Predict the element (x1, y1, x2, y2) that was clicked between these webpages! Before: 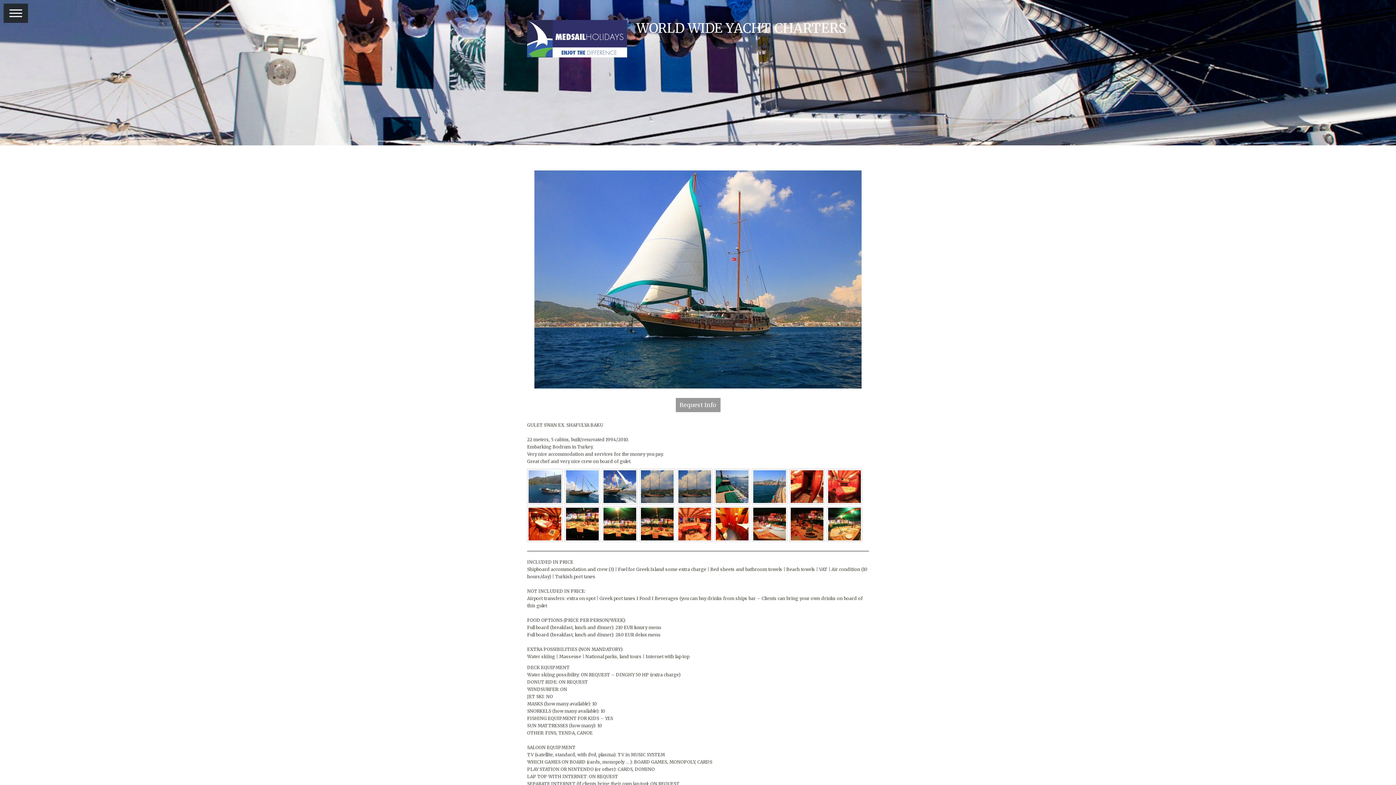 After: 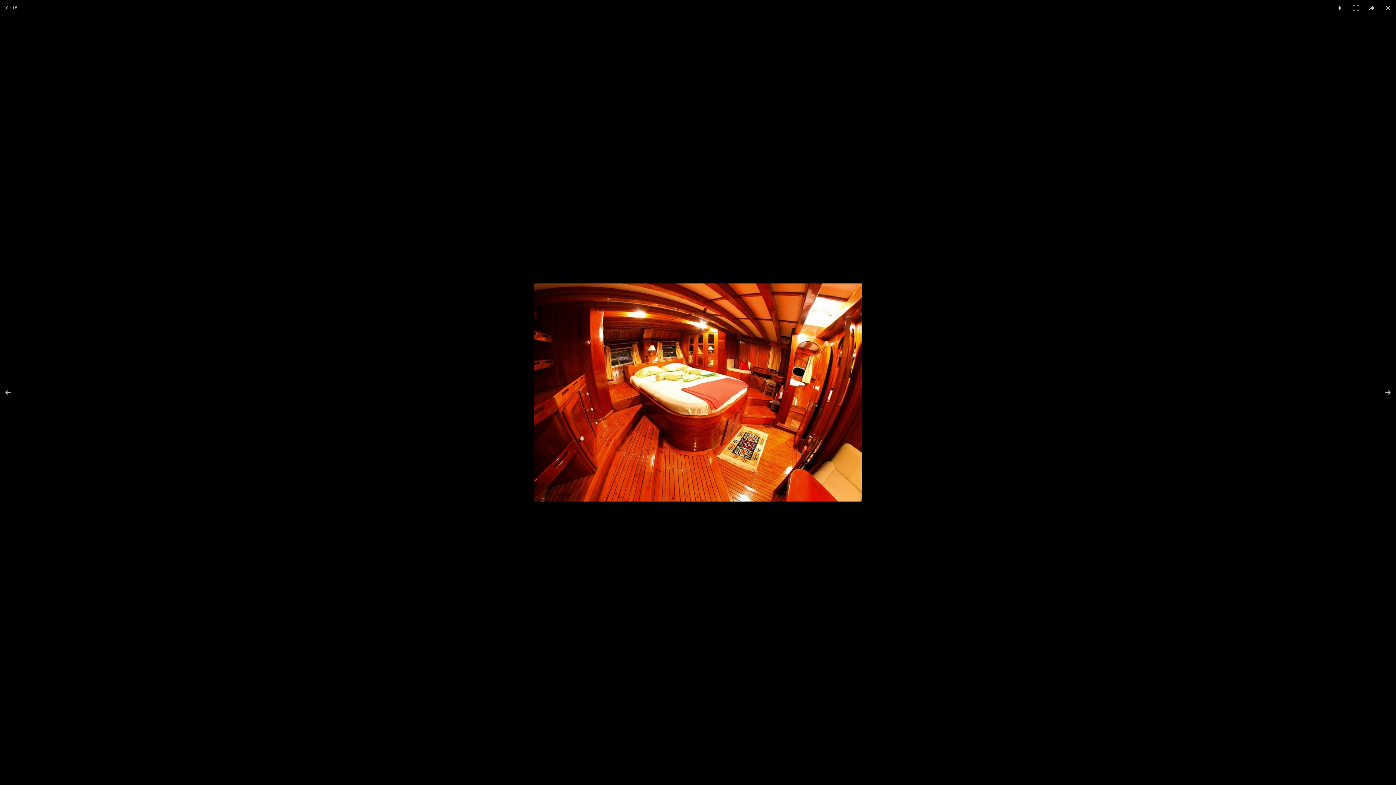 Action: bbox: (527, 506, 562, 542)